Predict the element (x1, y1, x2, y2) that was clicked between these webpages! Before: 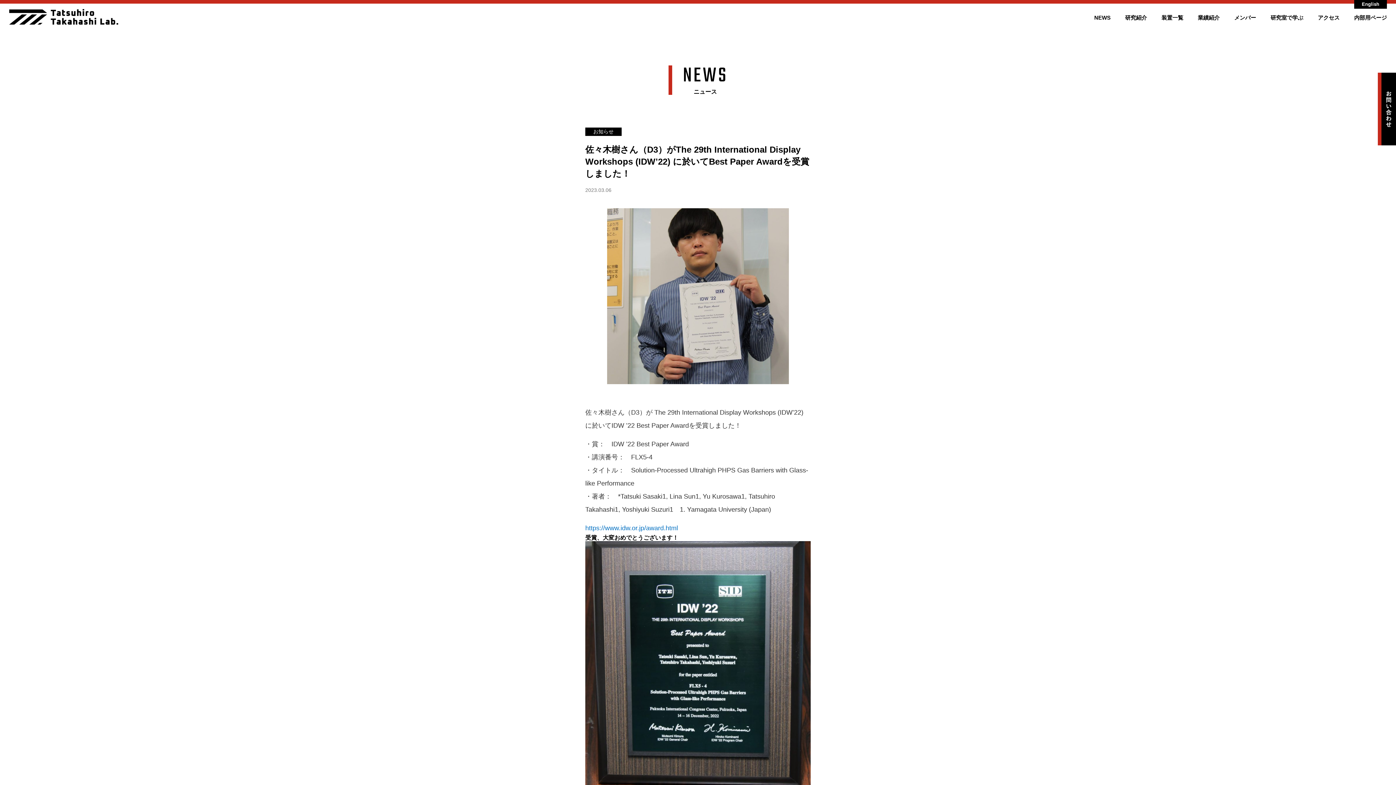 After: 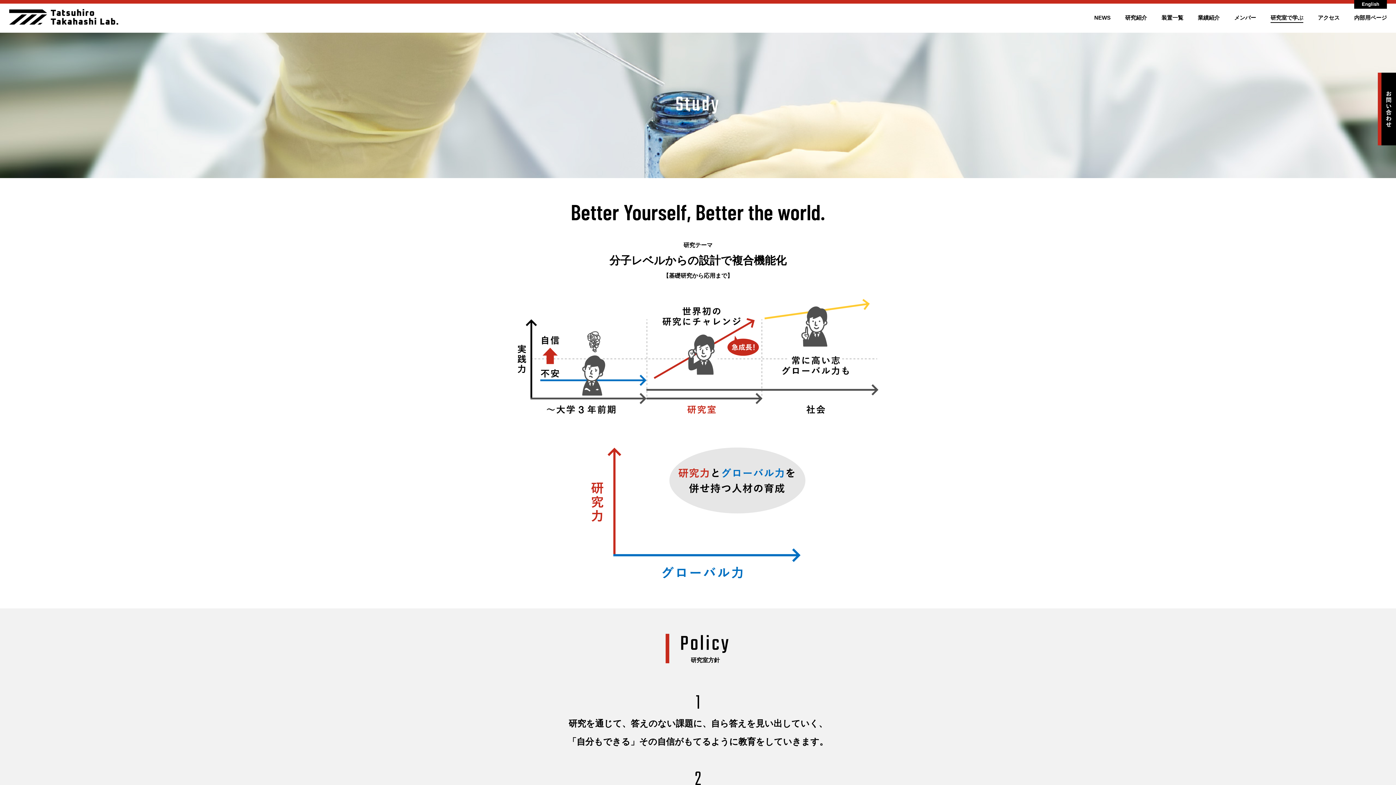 Action: label: 研究室で学ぶ bbox: (1270, 14, 1303, 20)